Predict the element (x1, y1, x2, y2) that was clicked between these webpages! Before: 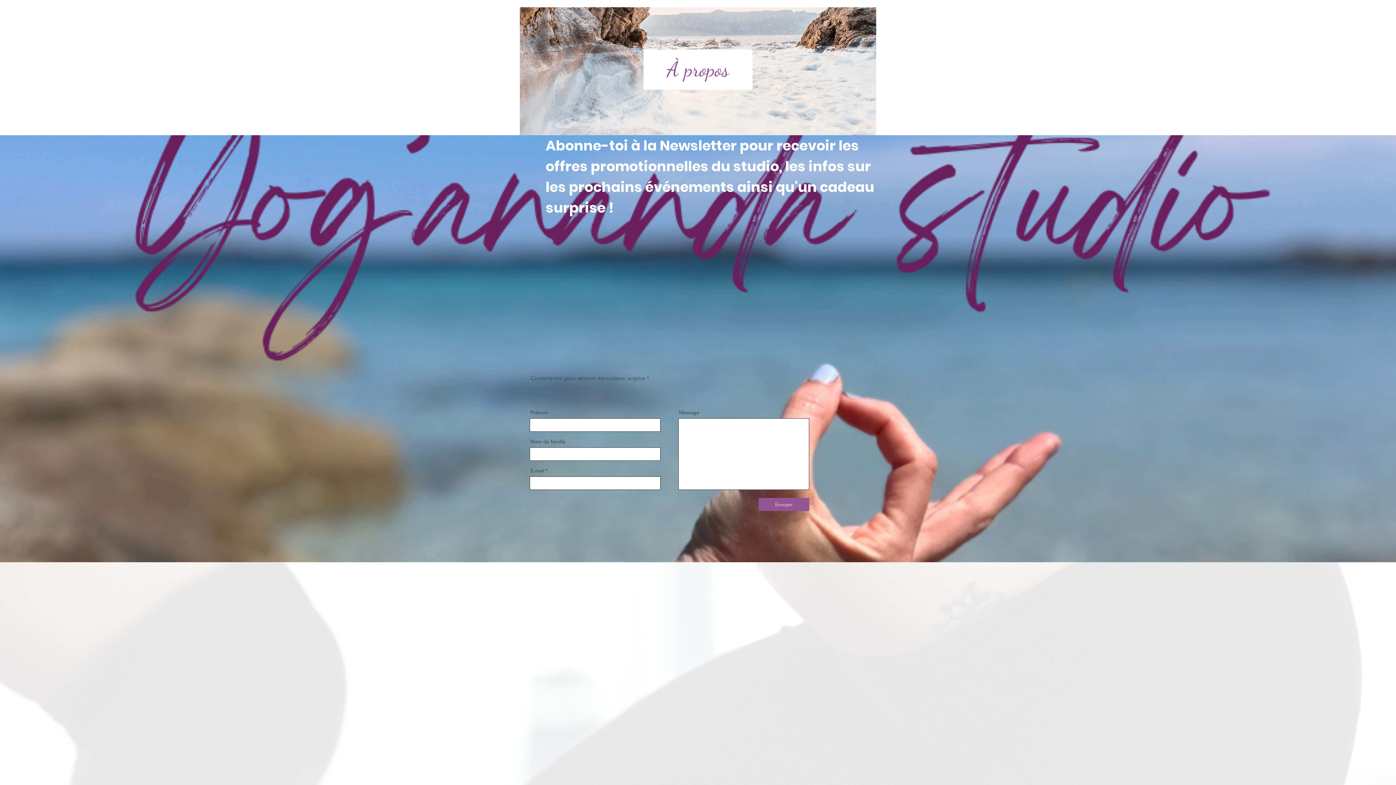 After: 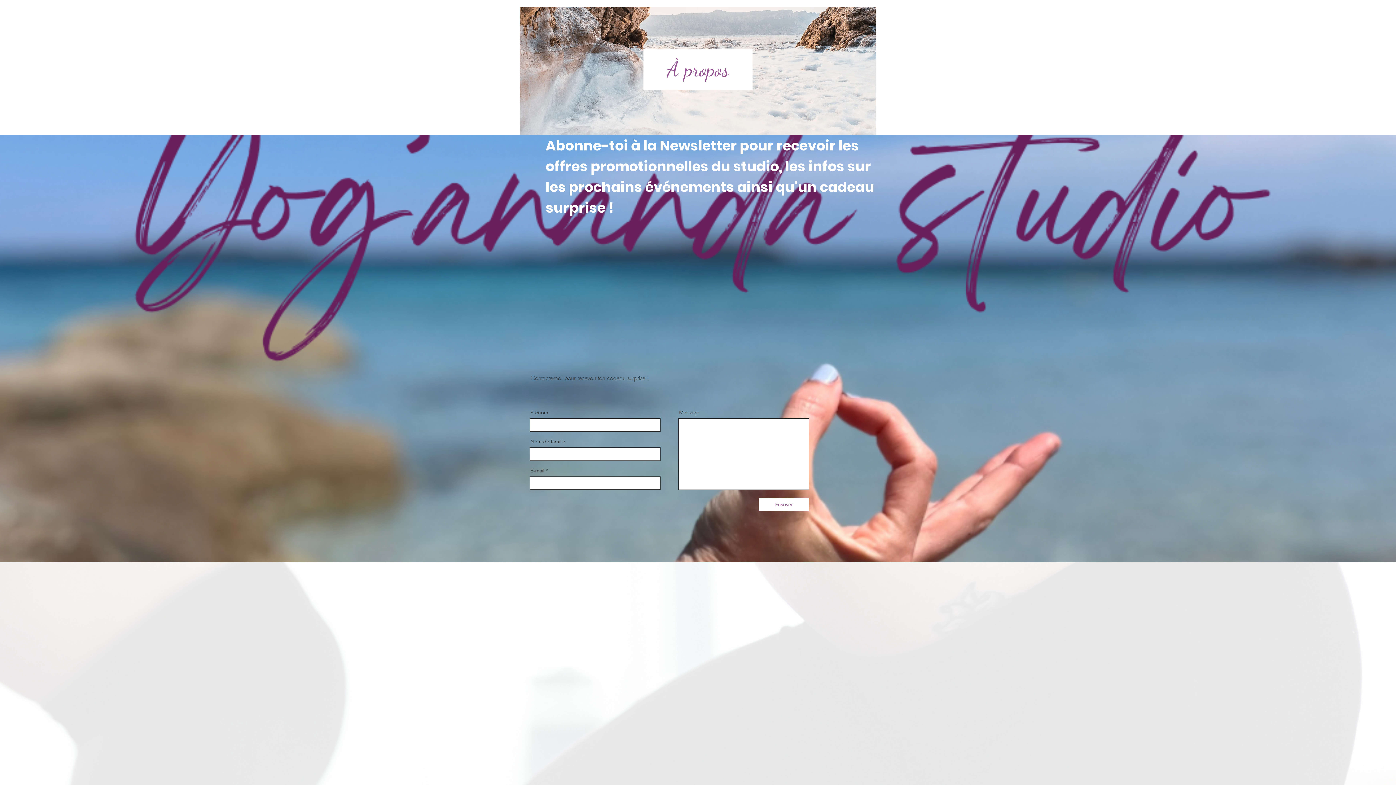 Action: bbox: (758, 498, 809, 511) label: Envoyer